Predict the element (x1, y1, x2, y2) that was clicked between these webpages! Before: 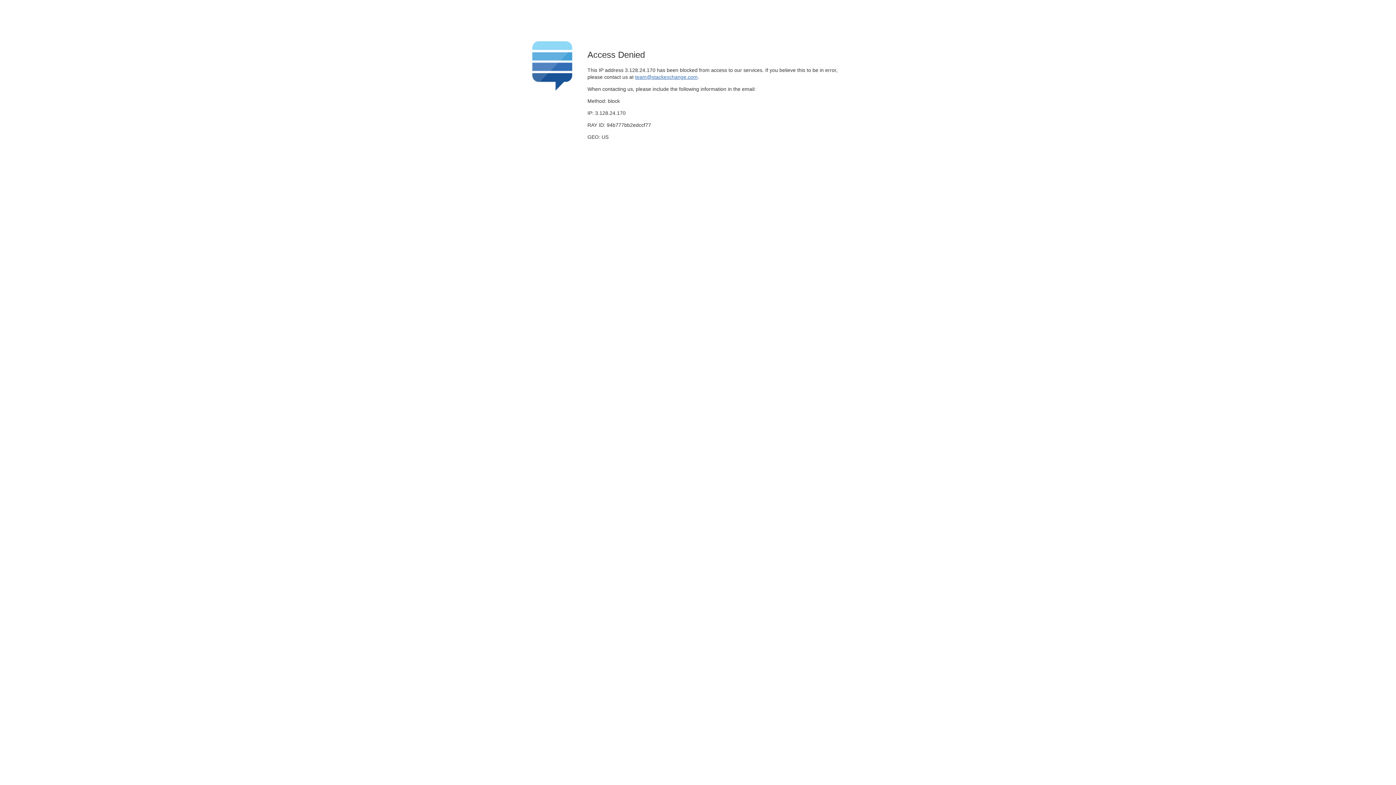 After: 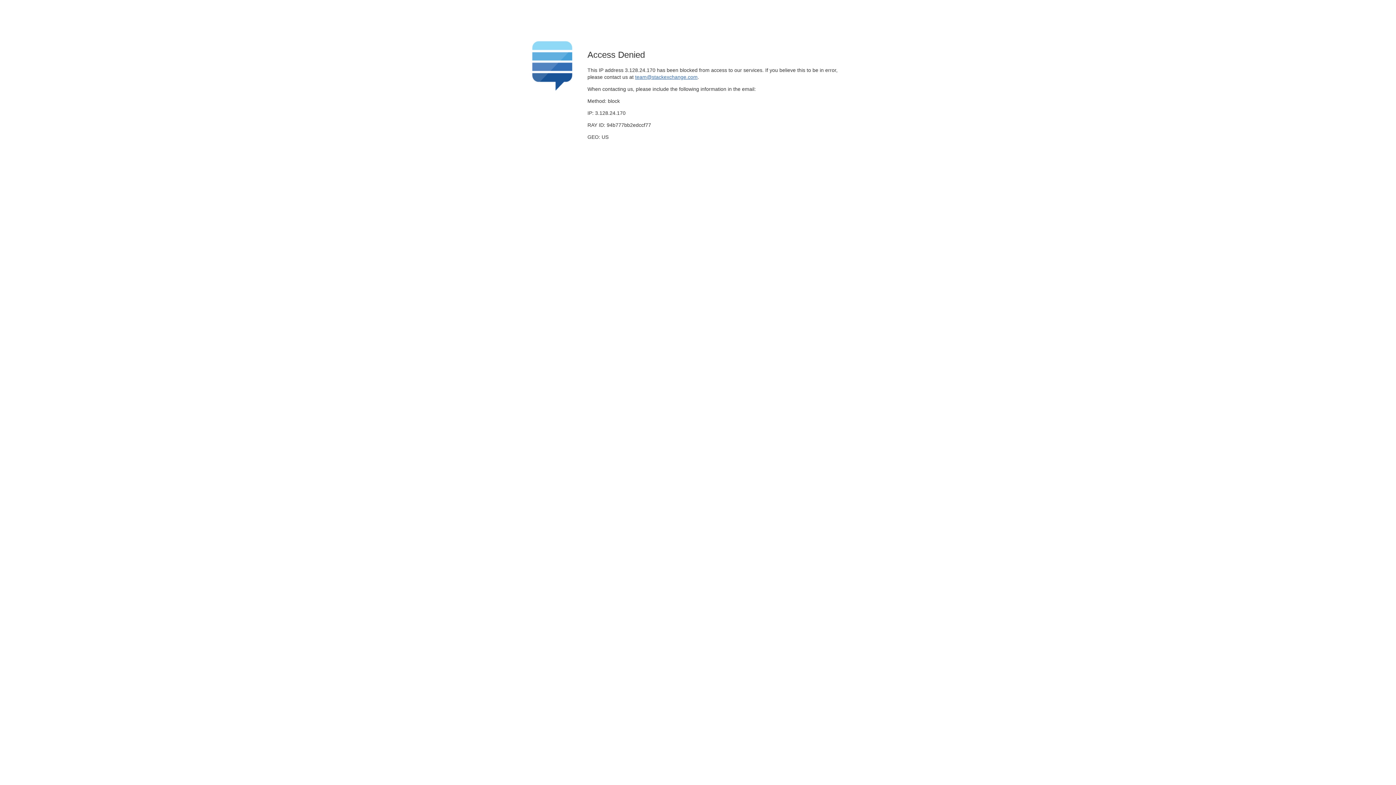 Action: bbox: (635, 74, 697, 79) label: team@stackexchange.com